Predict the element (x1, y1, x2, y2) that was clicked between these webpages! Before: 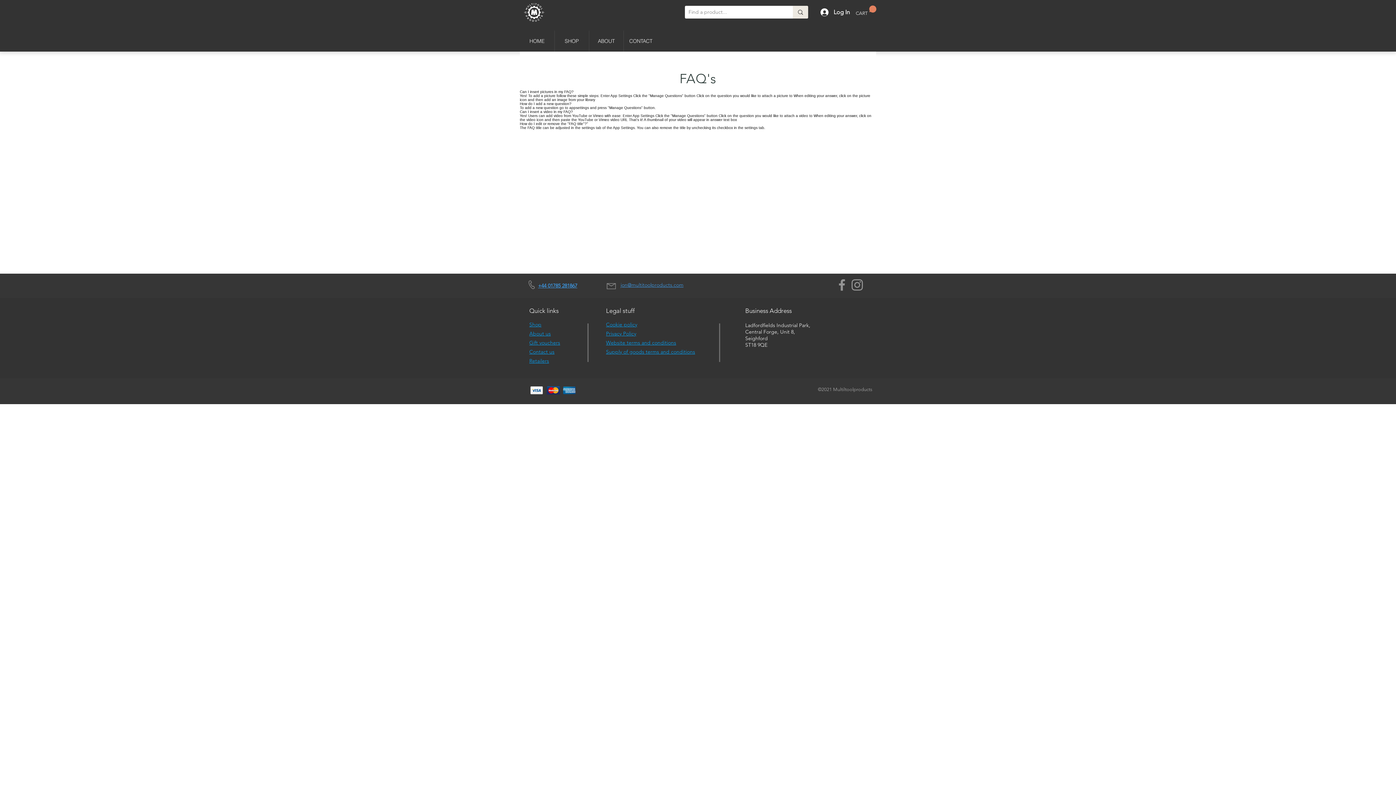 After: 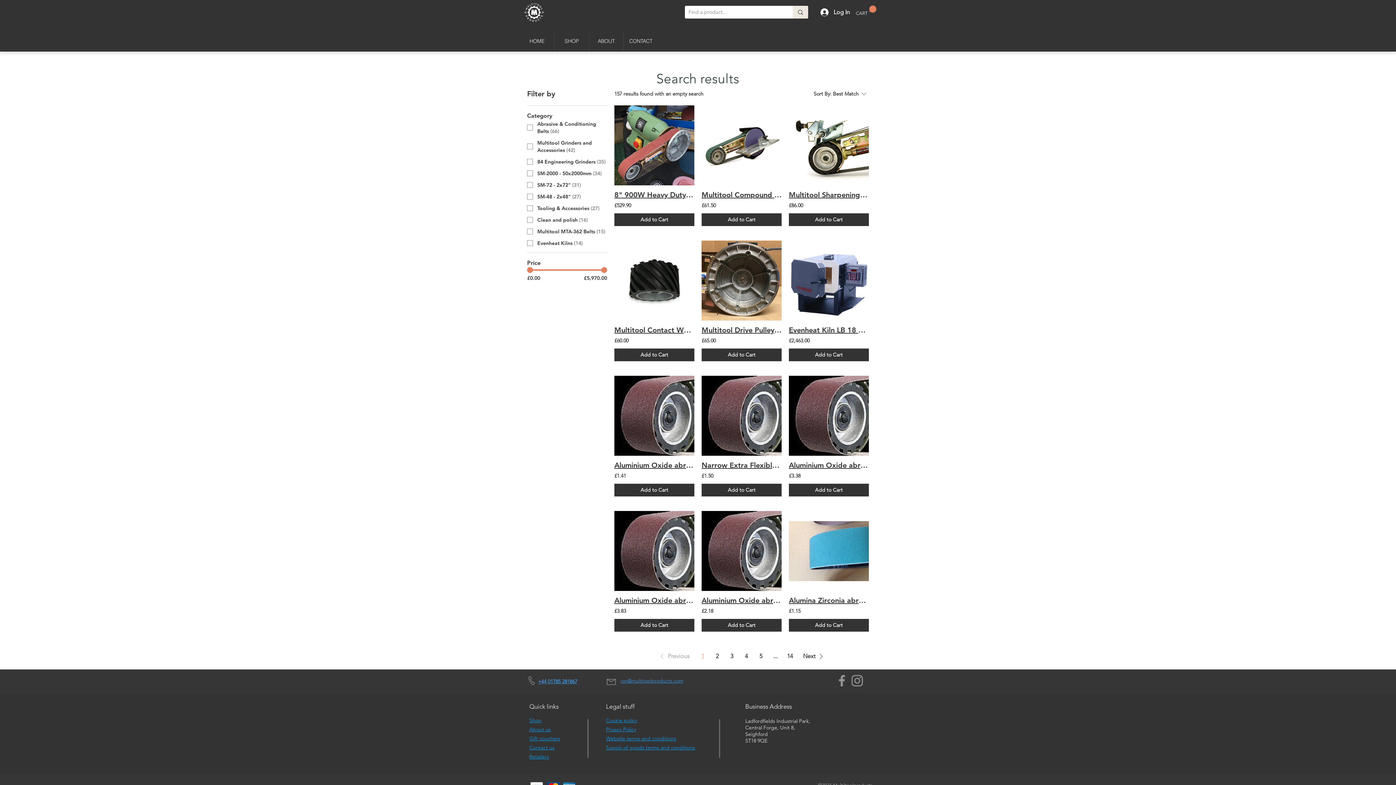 Action: bbox: (793, 5, 808, 18) label: Find a product...